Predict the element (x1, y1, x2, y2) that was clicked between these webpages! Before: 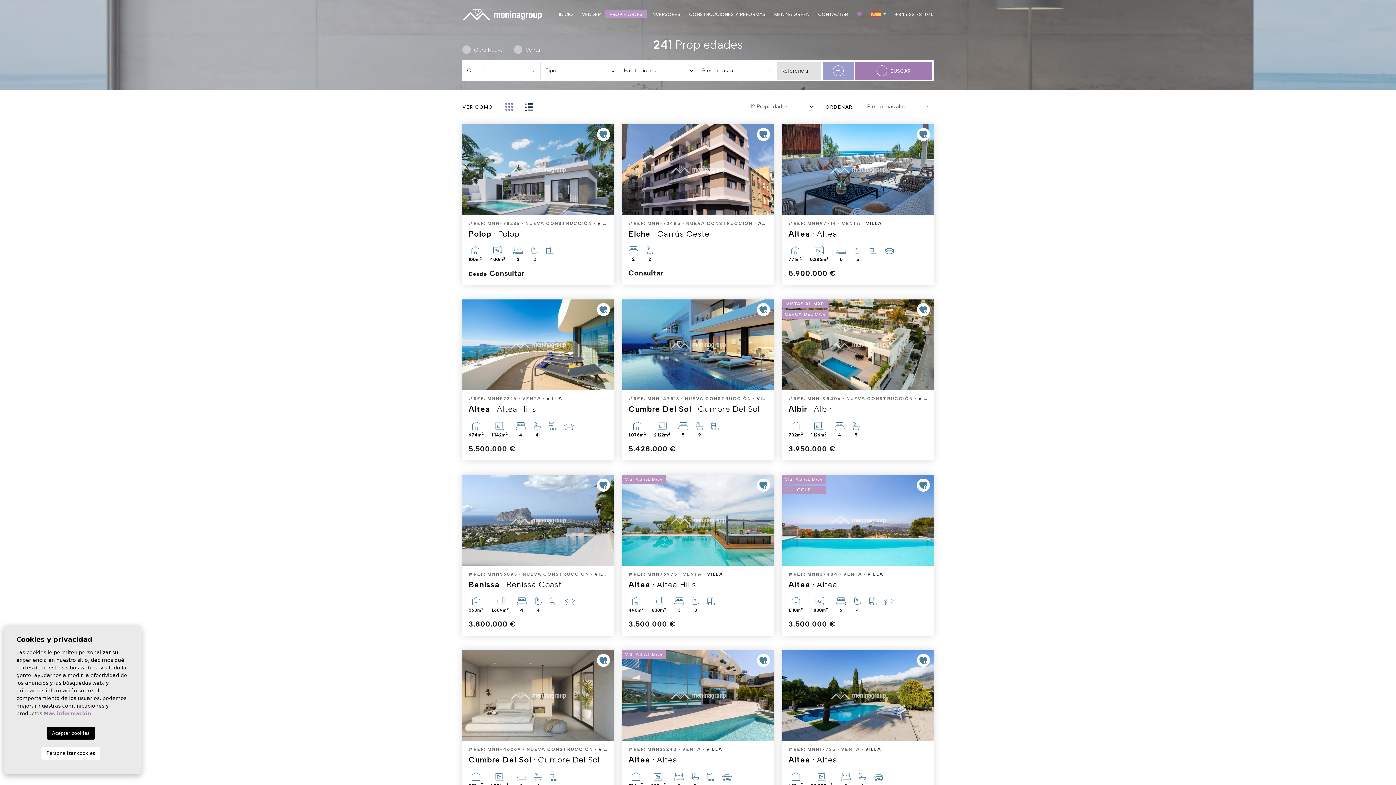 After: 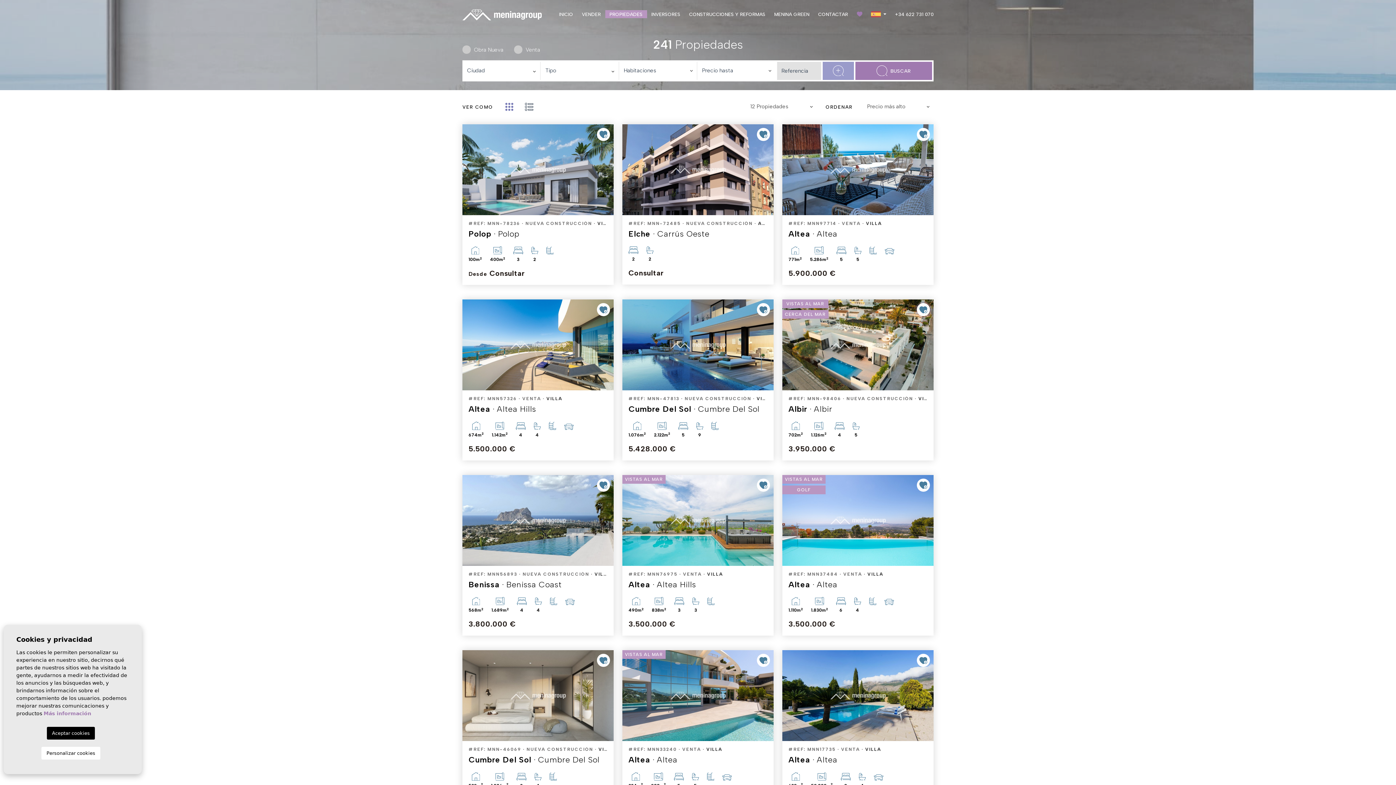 Action: bbox: (917, 303, 930, 316)